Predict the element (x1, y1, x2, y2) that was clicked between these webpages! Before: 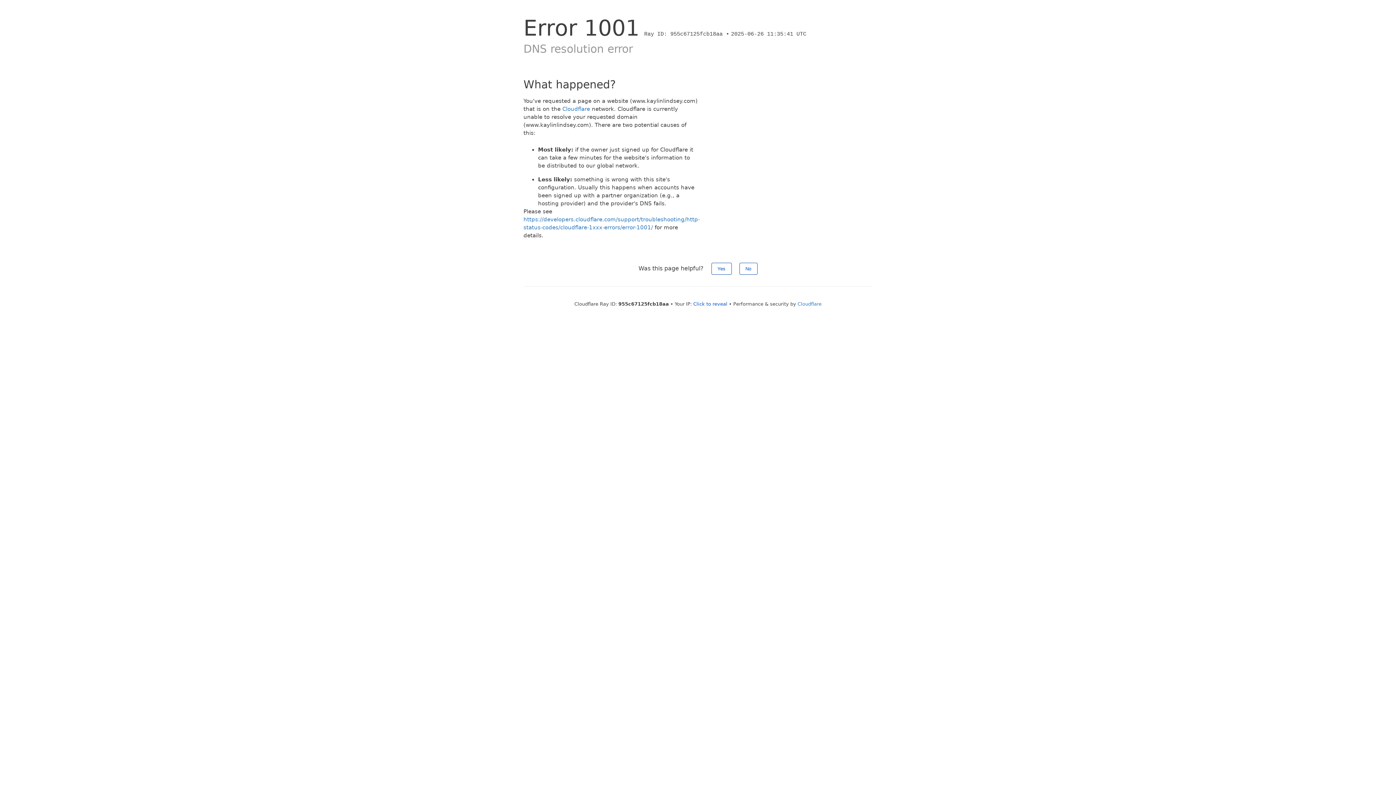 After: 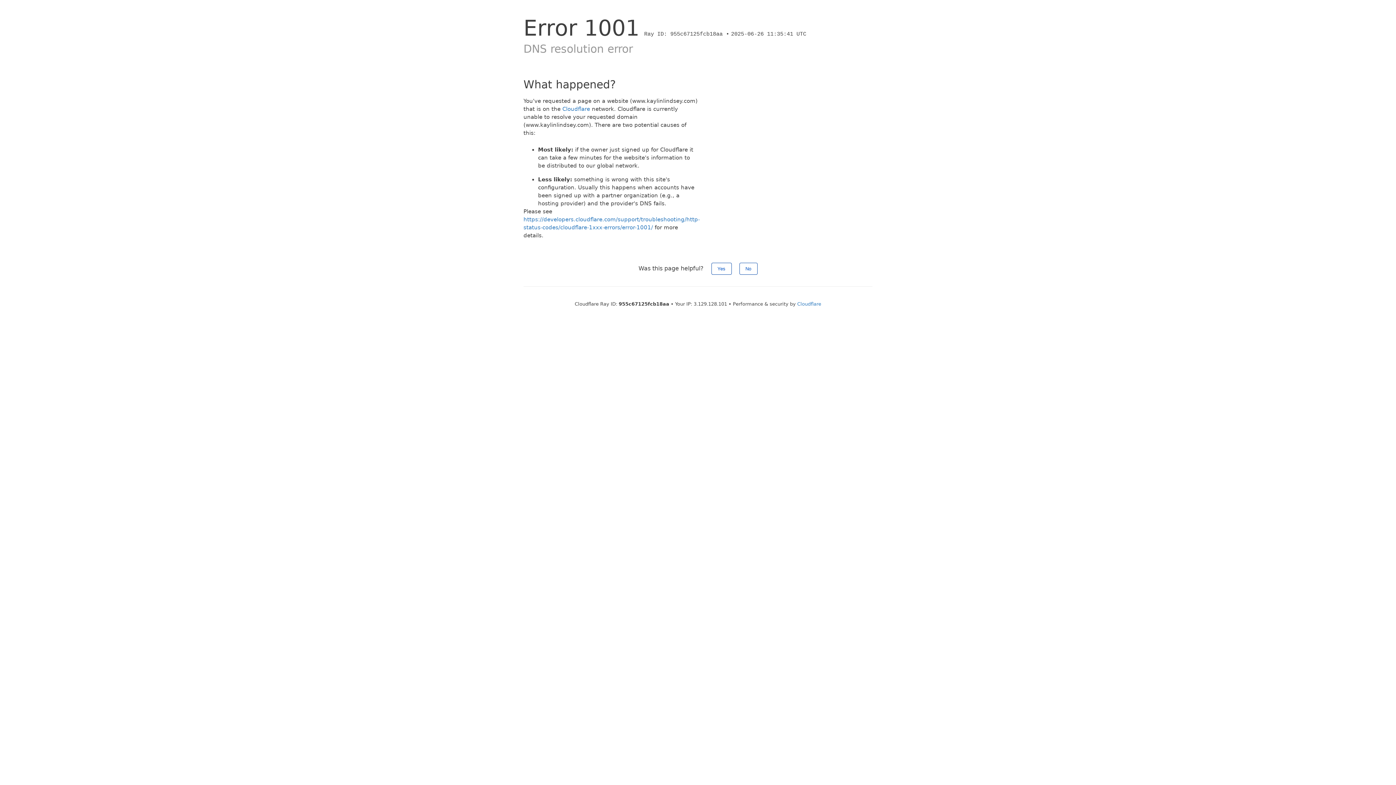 Action: bbox: (693, 301, 727, 306) label: Click to reveal